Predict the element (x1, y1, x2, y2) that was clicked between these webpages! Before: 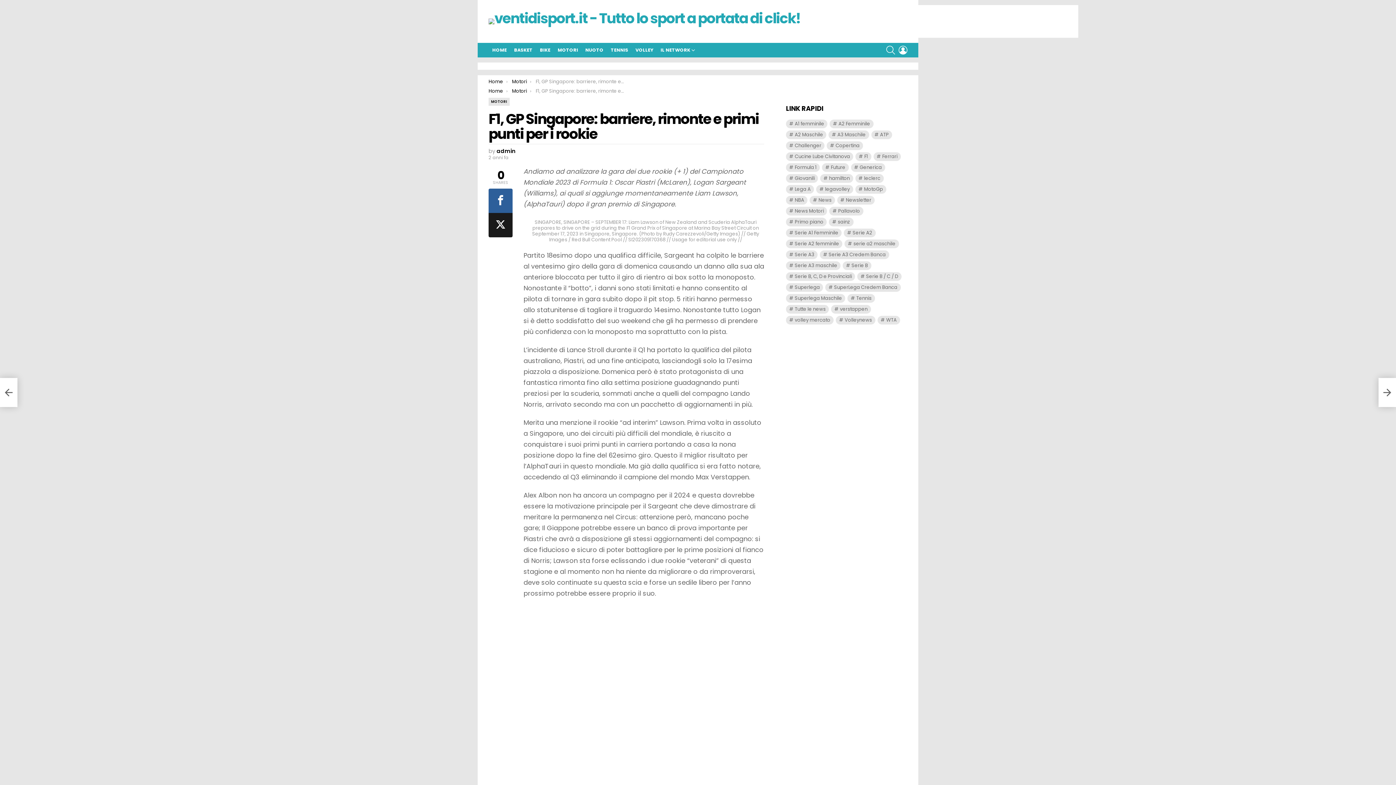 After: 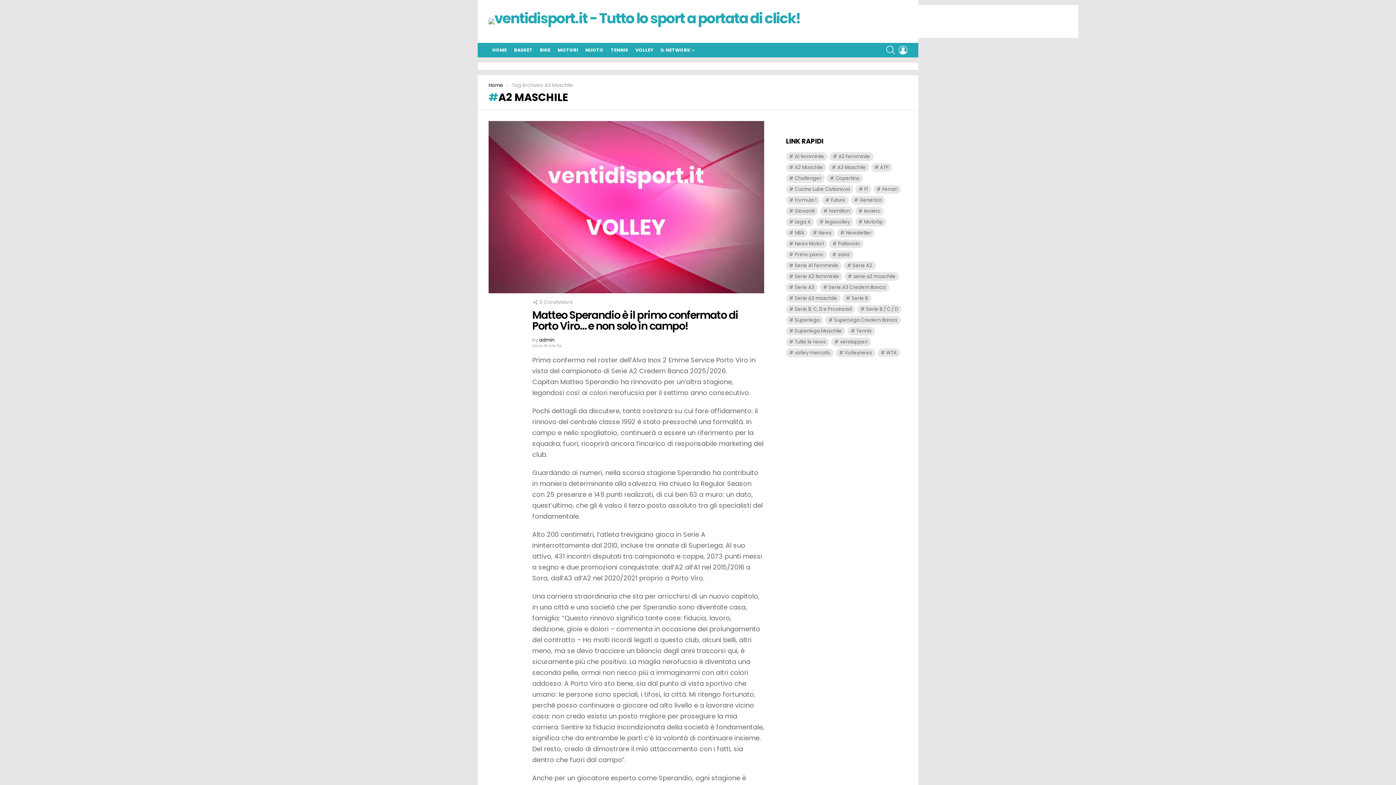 Action: label: A2 Maschile (2.435 elementi) bbox: (786, 130, 826, 139)